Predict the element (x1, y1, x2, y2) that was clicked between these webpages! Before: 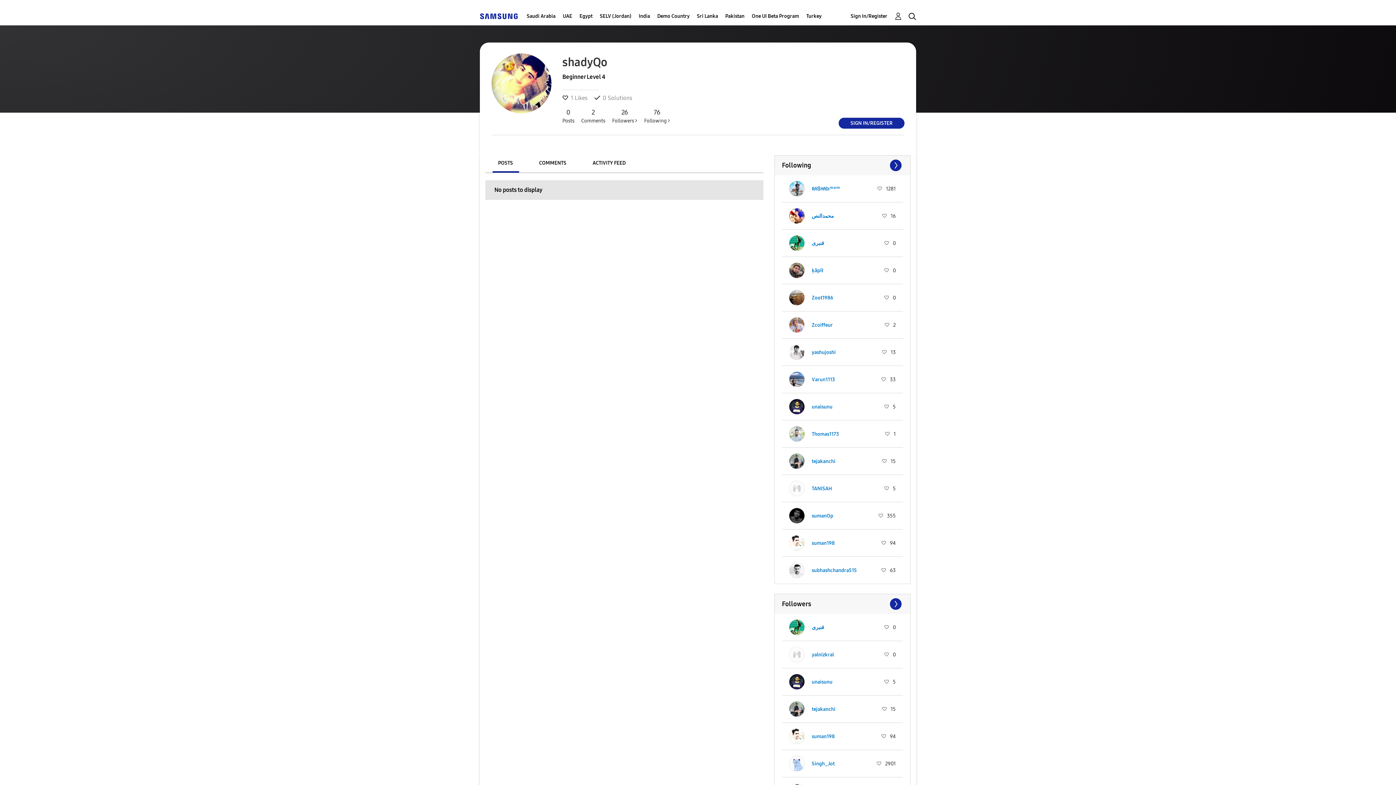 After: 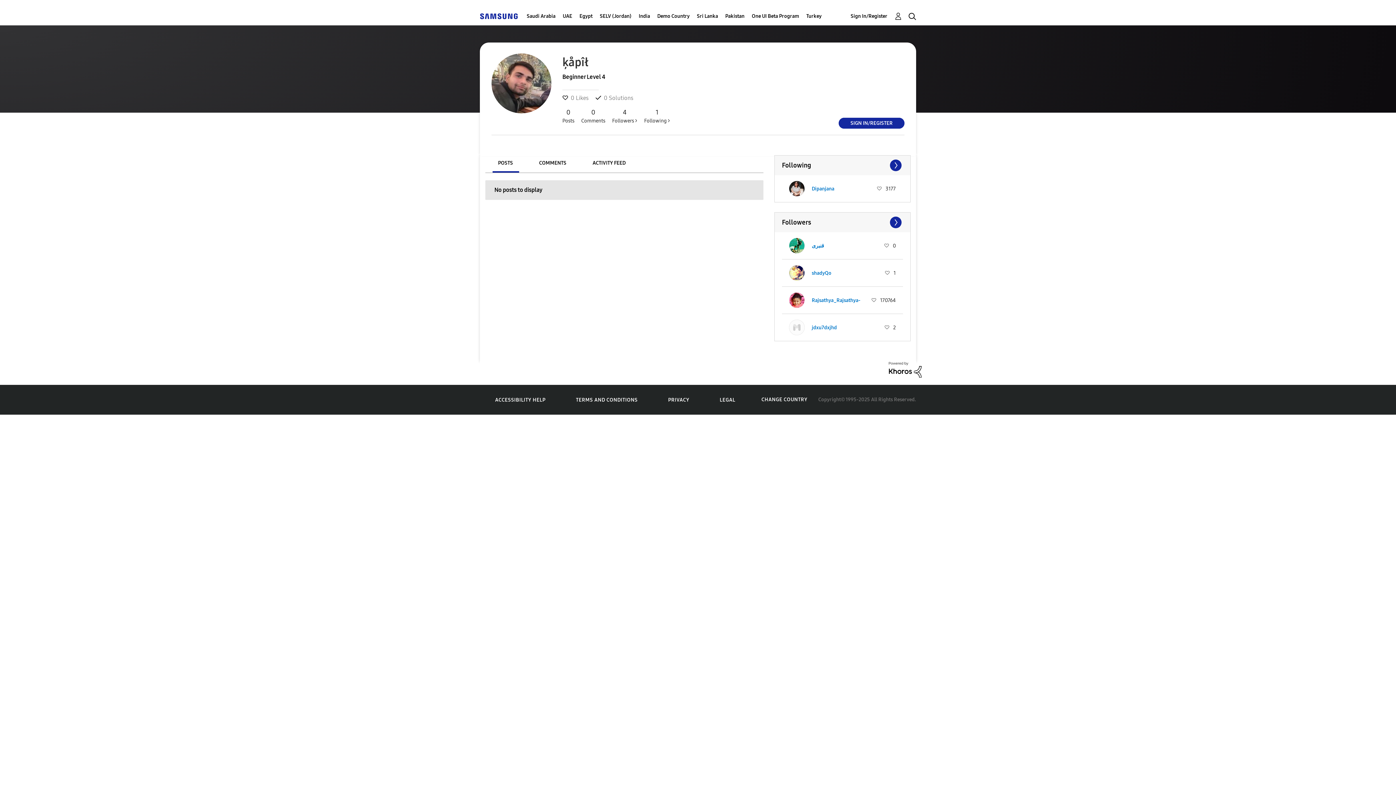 Action: label: ķåpîł bbox: (812, 267, 823, 273)